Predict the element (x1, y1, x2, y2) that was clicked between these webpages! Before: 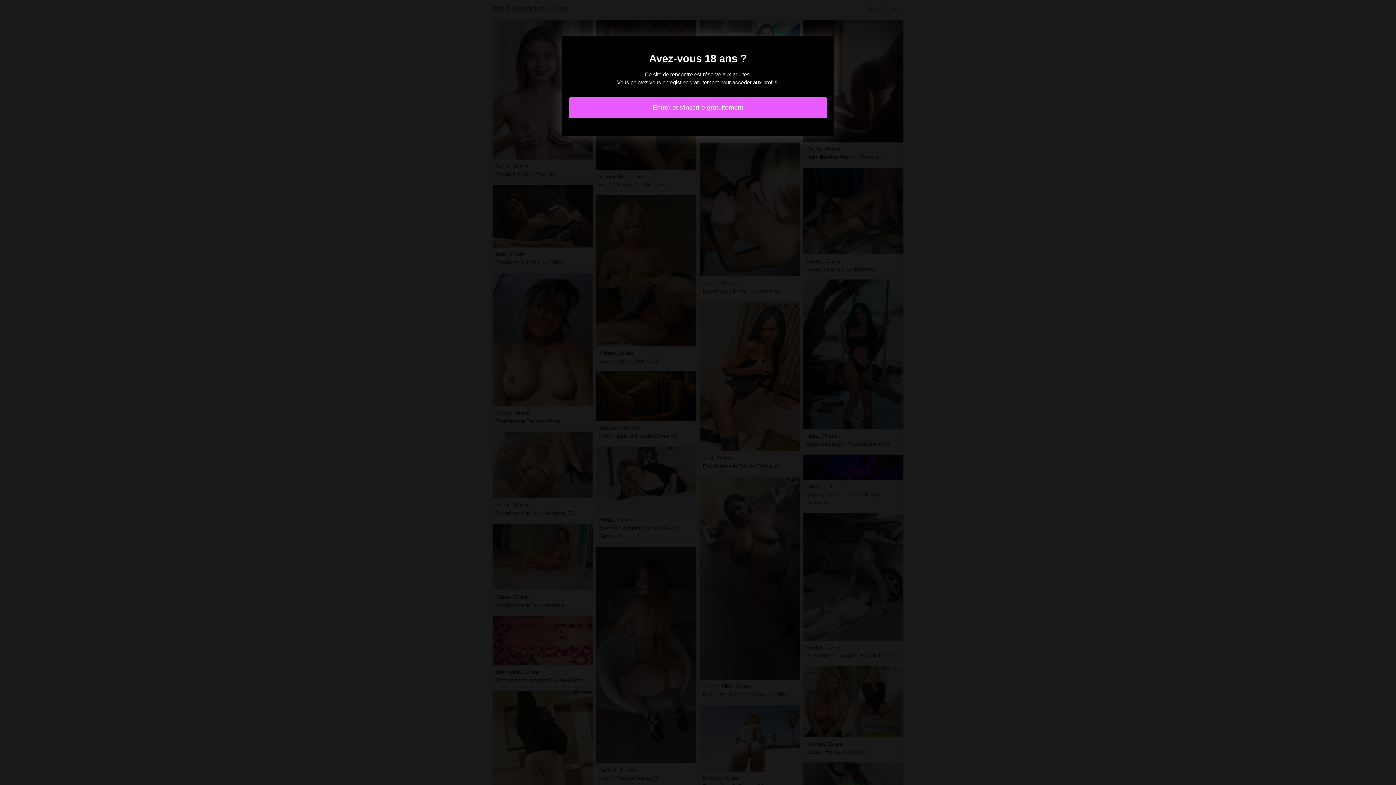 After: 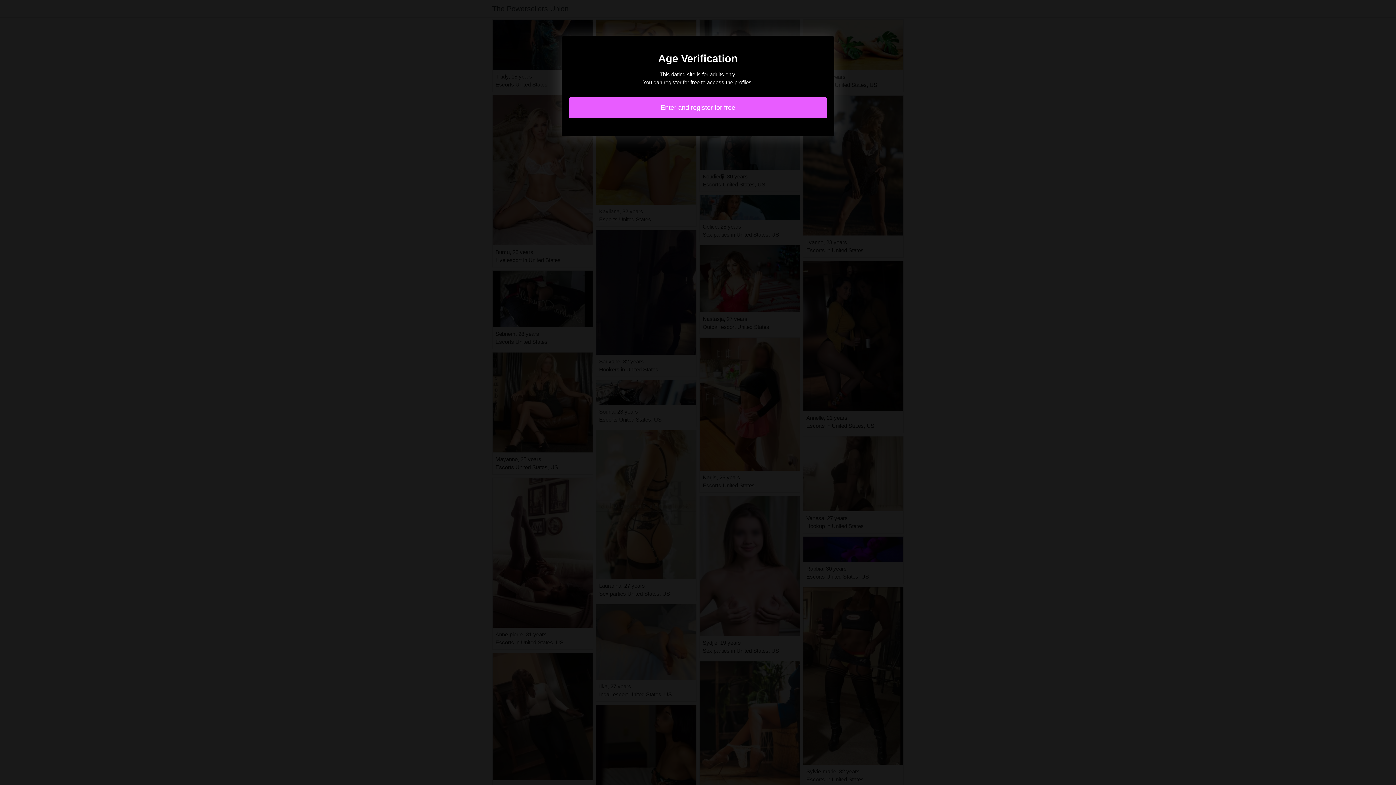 Action: bbox: (569, 97, 827, 118) label: Entrer et s'inscrire gratuitement